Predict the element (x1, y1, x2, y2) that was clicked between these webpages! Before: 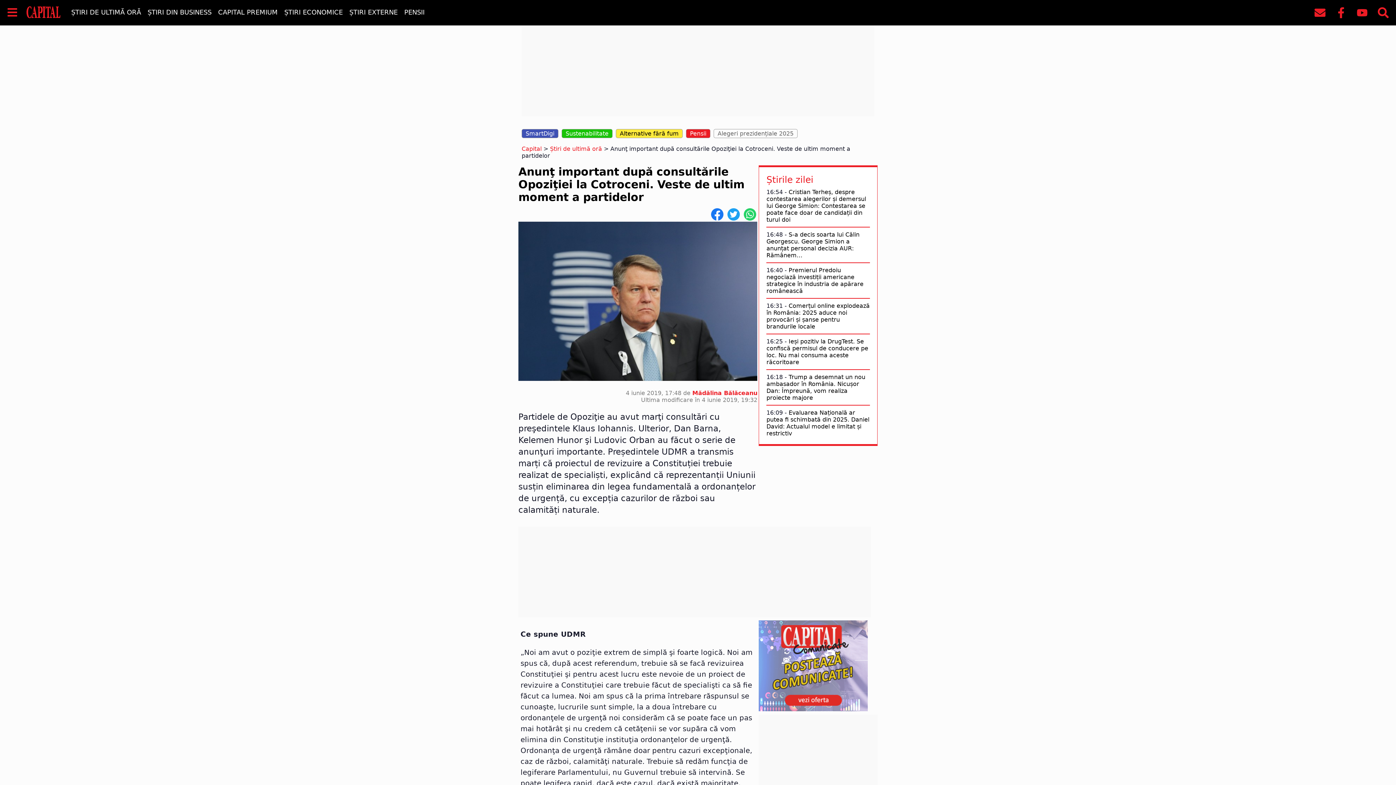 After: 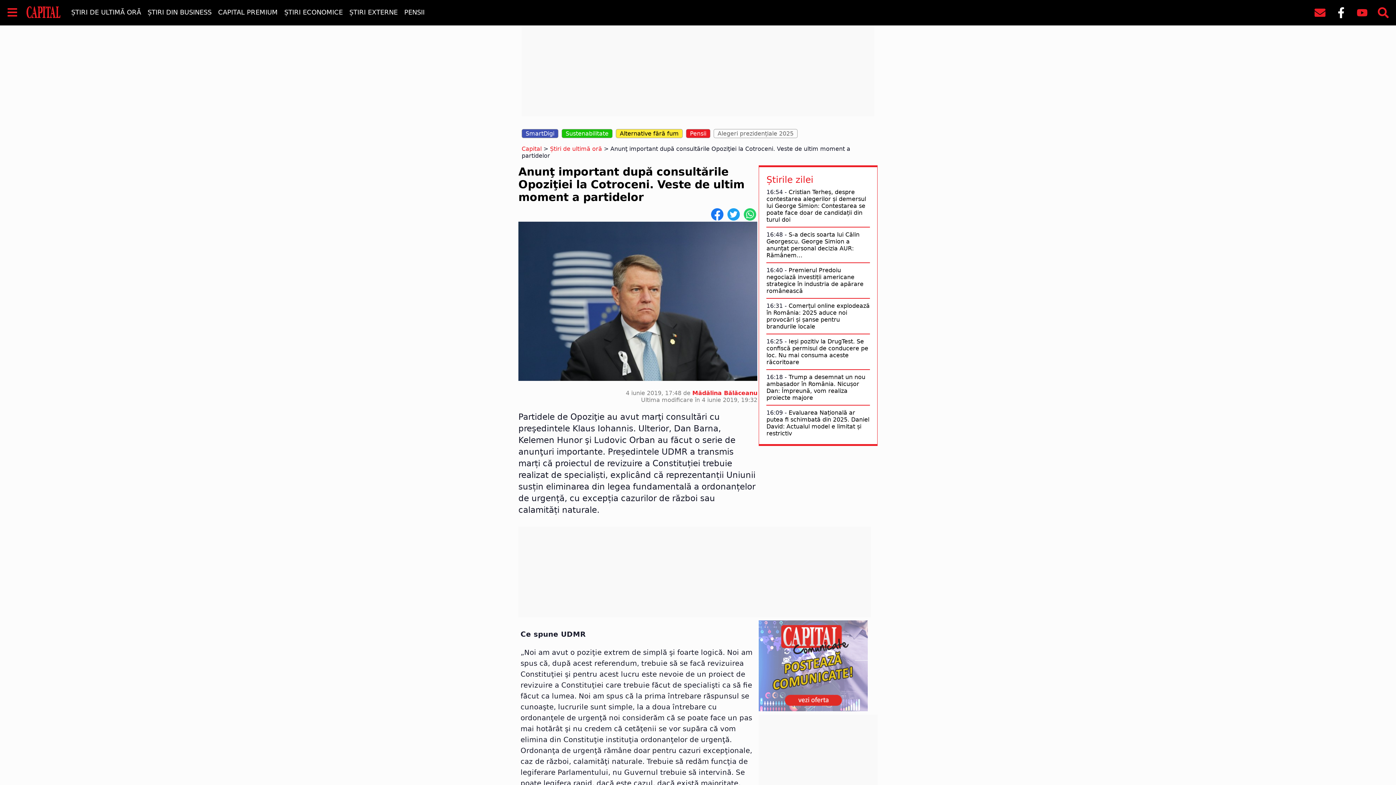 Action: bbox: (1336, 7, 1346, 20)